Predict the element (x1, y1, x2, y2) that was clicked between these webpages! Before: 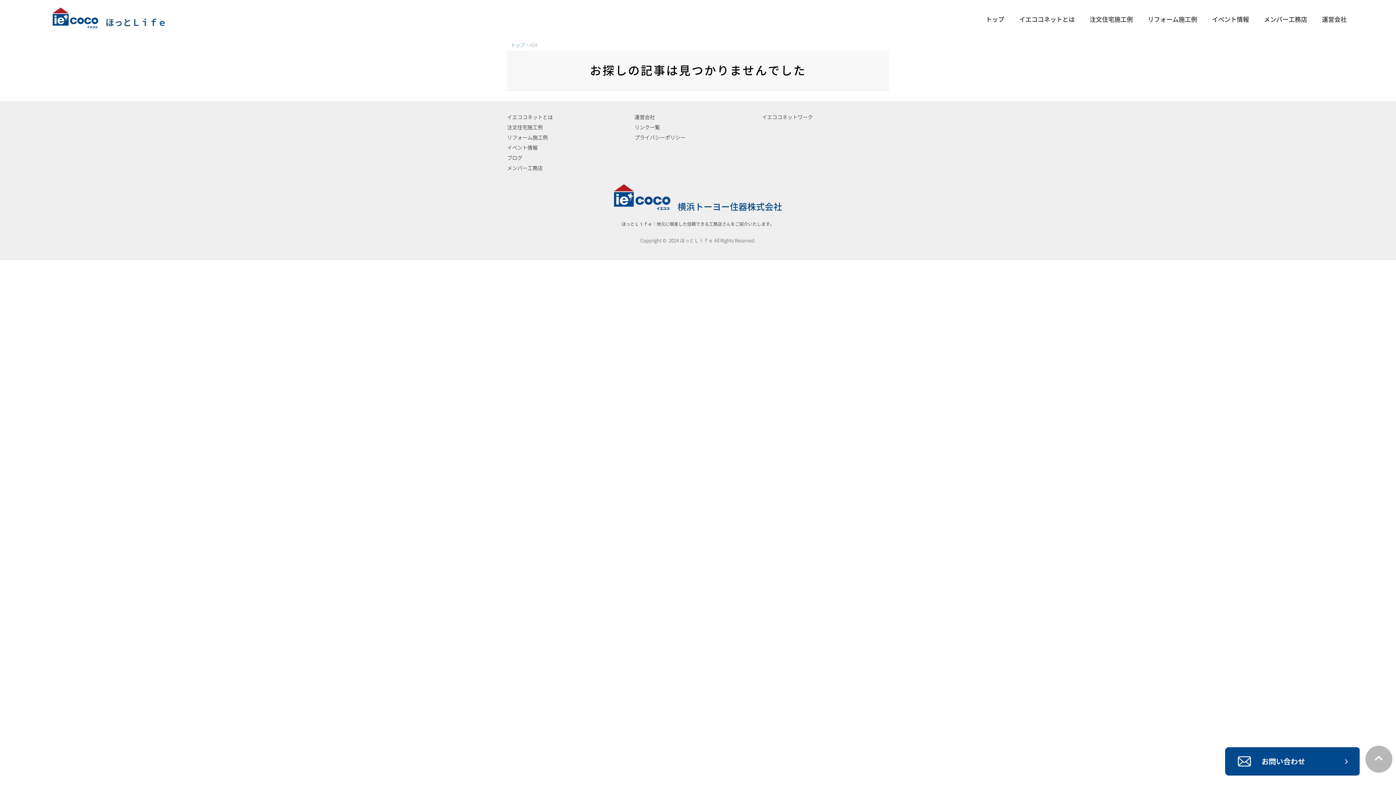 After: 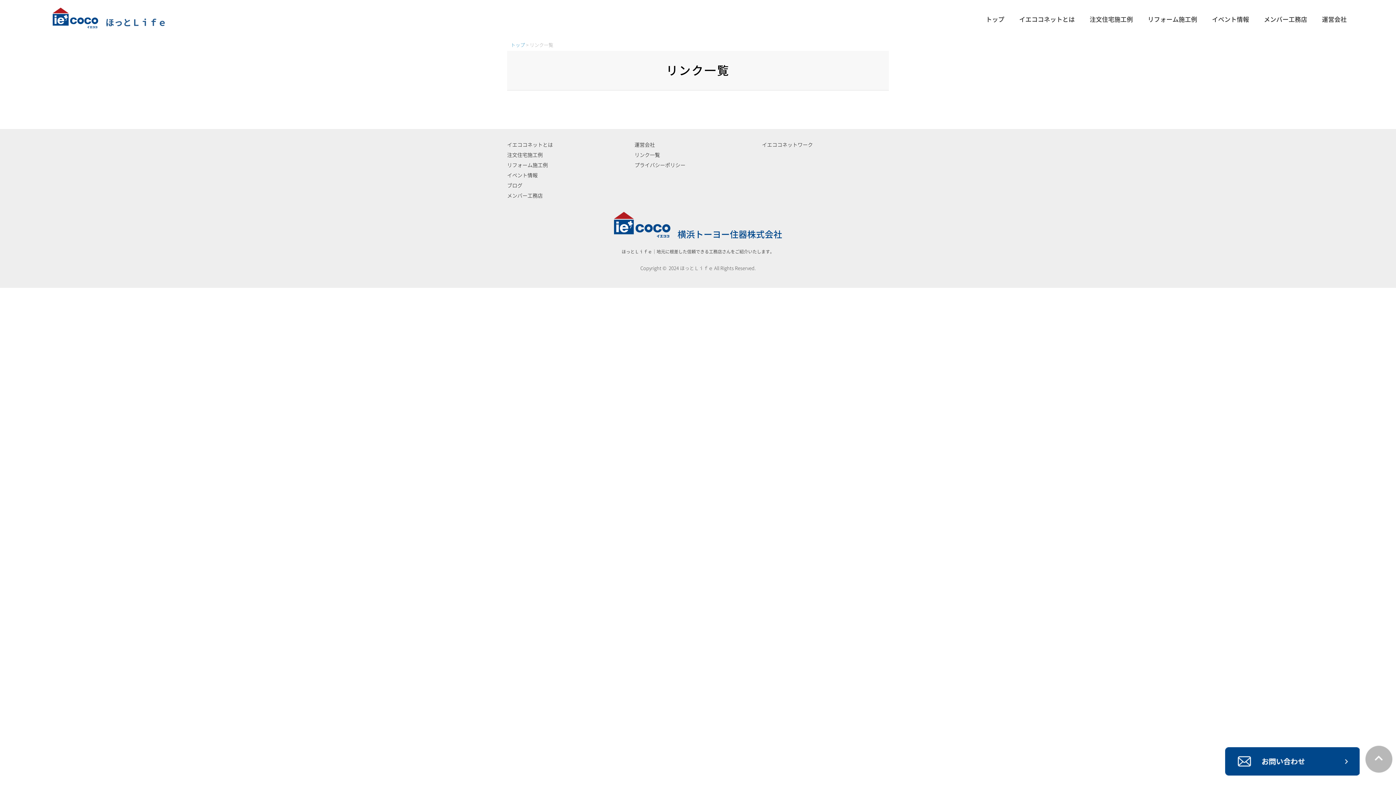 Action: label: リンク一覧 bbox: (634, 125, 660, 130)